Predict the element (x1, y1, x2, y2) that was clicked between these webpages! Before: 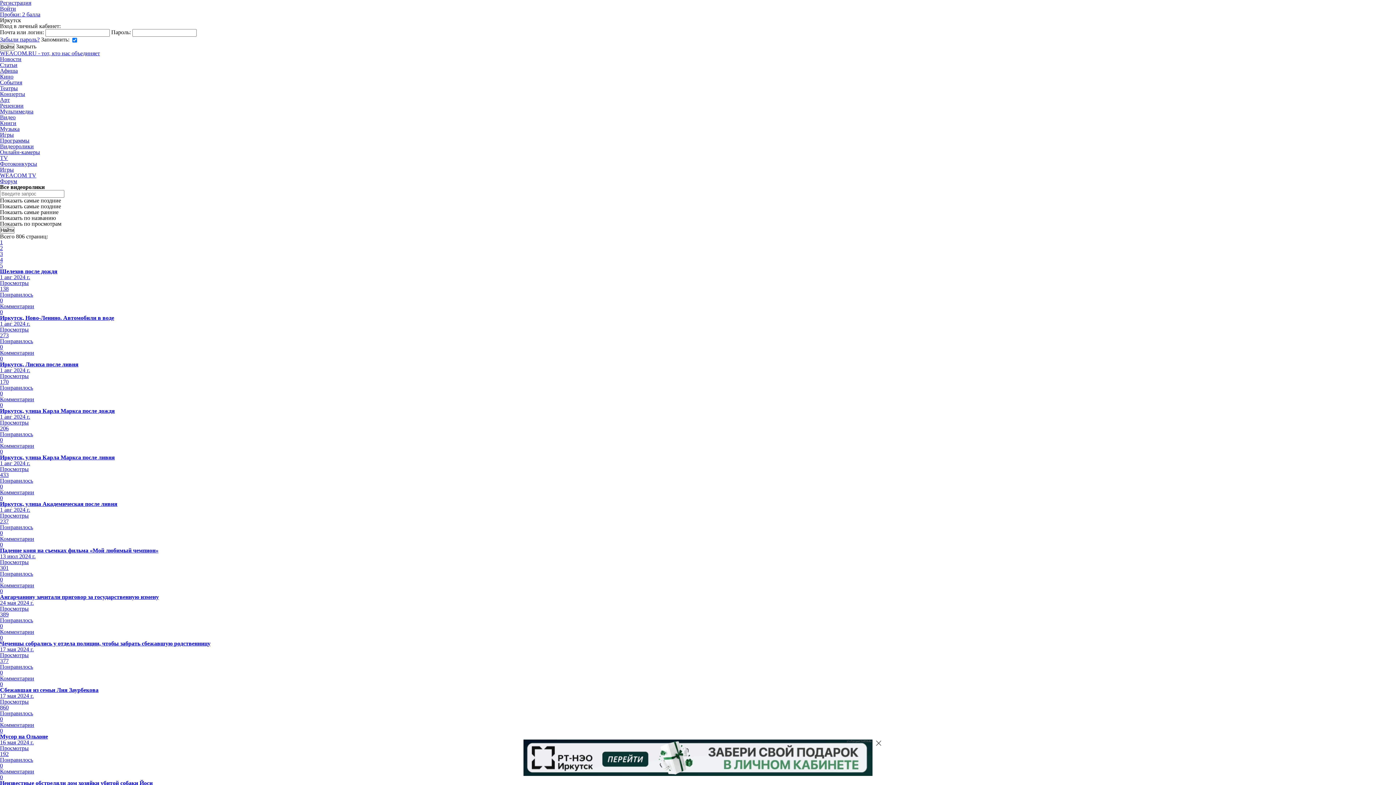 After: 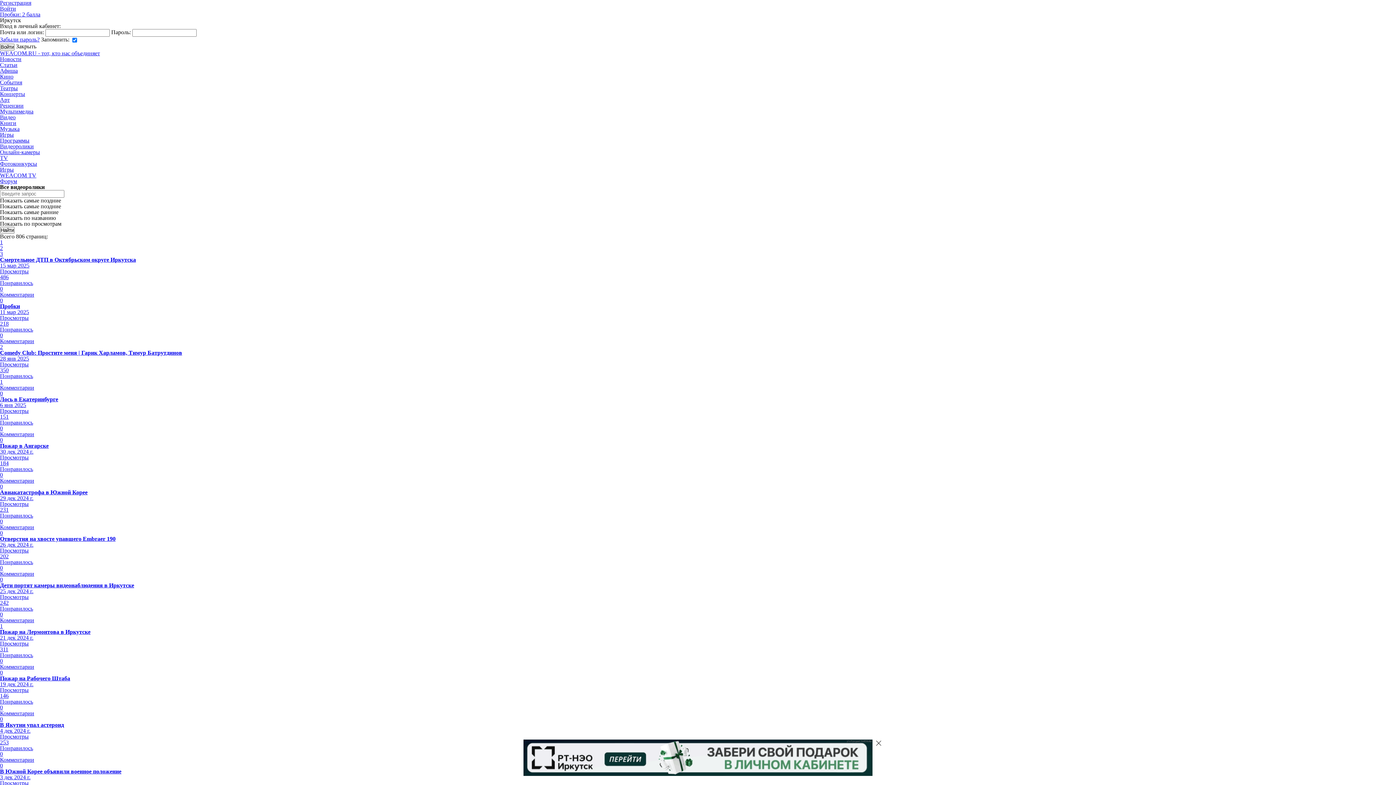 Action: bbox: (0, 548, 1396, 594) label: Падение коня на съемках фильма «Мой любимый чемпион»
13 июл 2024 г.
Просмотры
301
Понравилось
0
Комментарии
0